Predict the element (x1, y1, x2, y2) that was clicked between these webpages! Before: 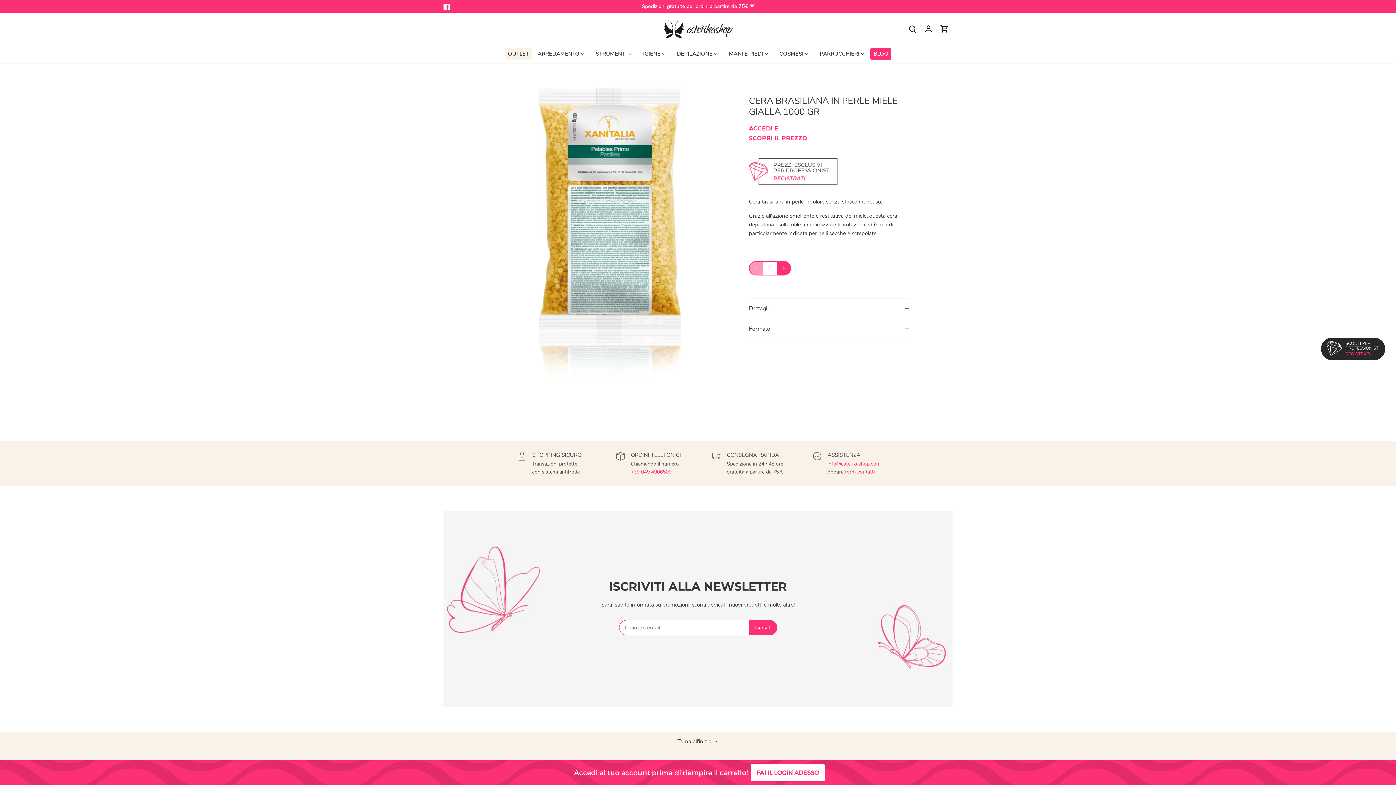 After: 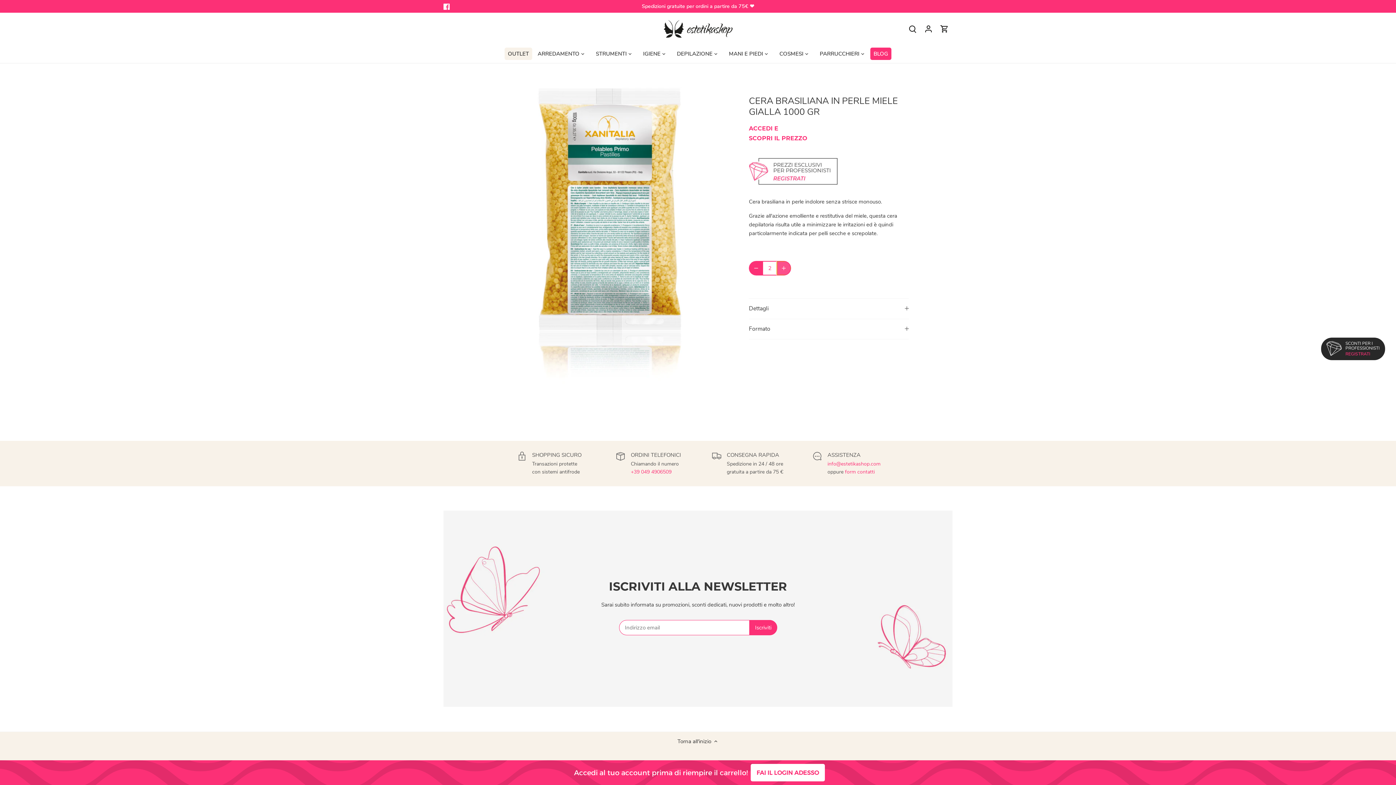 Action: label: Increase bbox: (776, 261, 790, 275)